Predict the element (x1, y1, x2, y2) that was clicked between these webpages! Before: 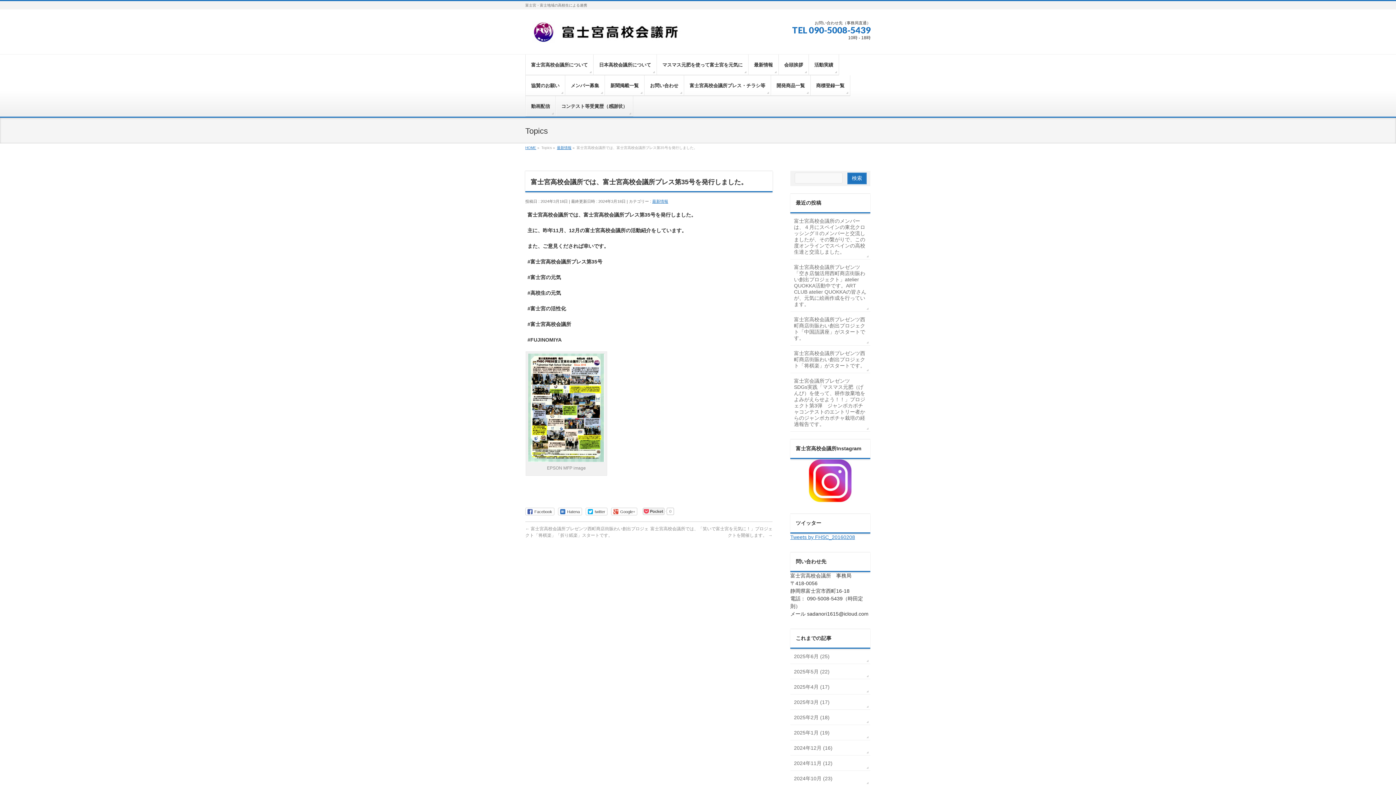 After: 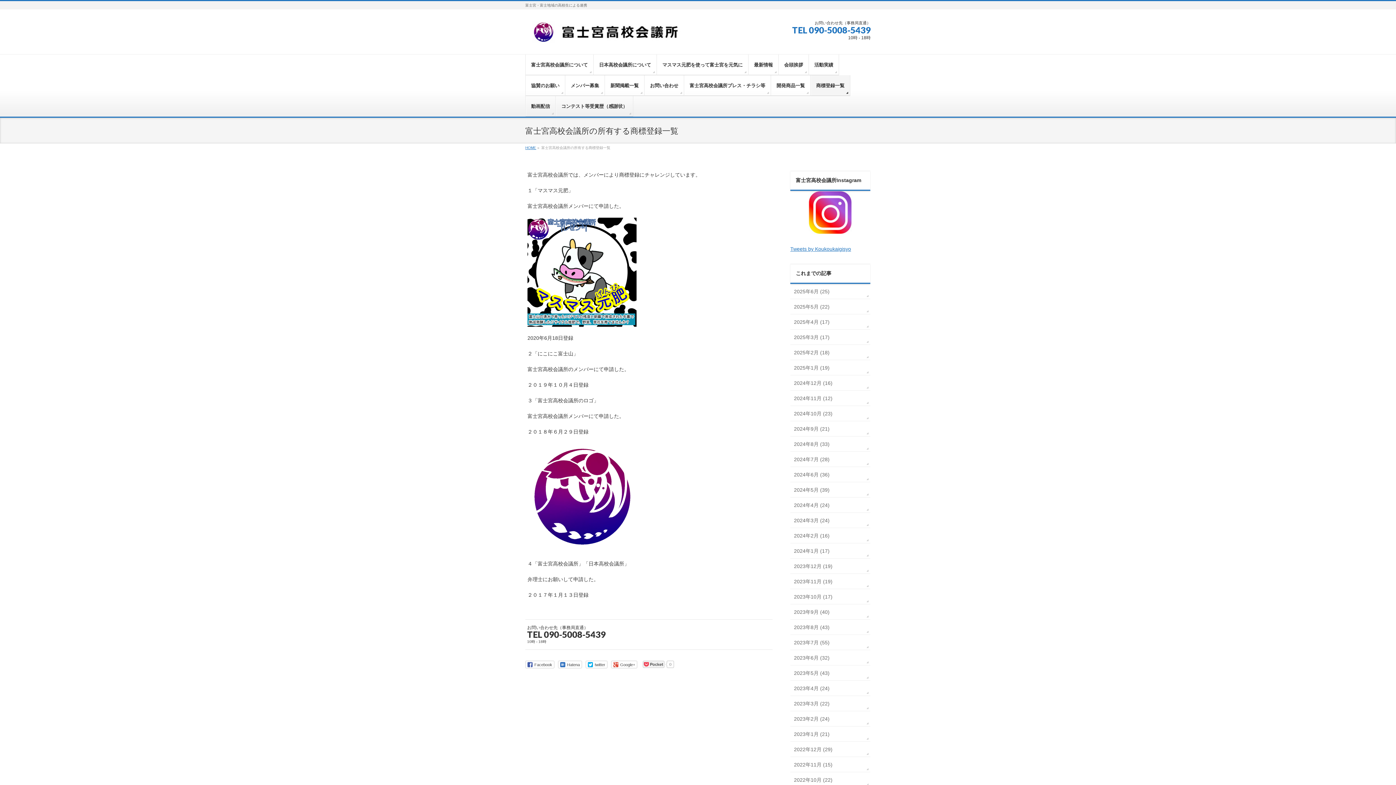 Action: bbox: (810, 75, 850, 95) label: 商標登録一覧